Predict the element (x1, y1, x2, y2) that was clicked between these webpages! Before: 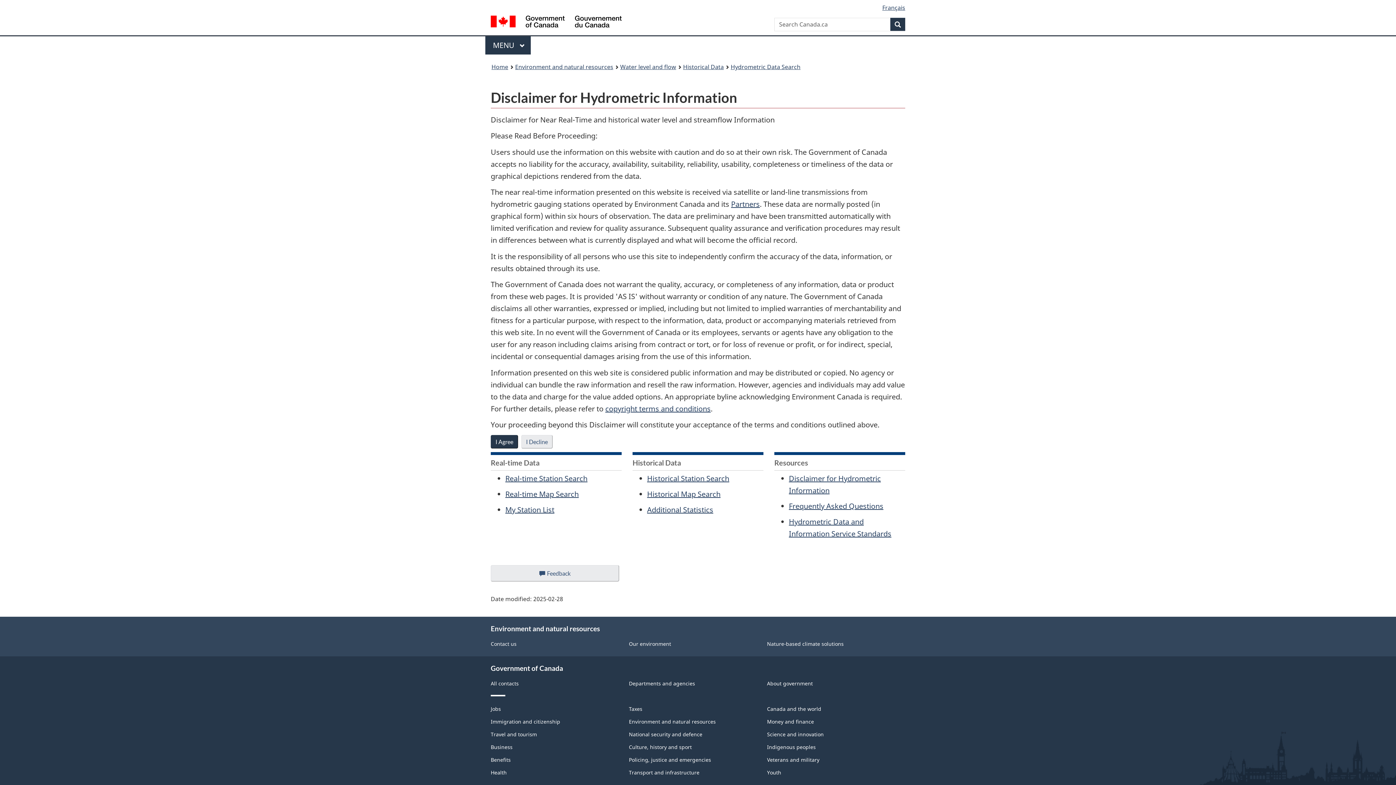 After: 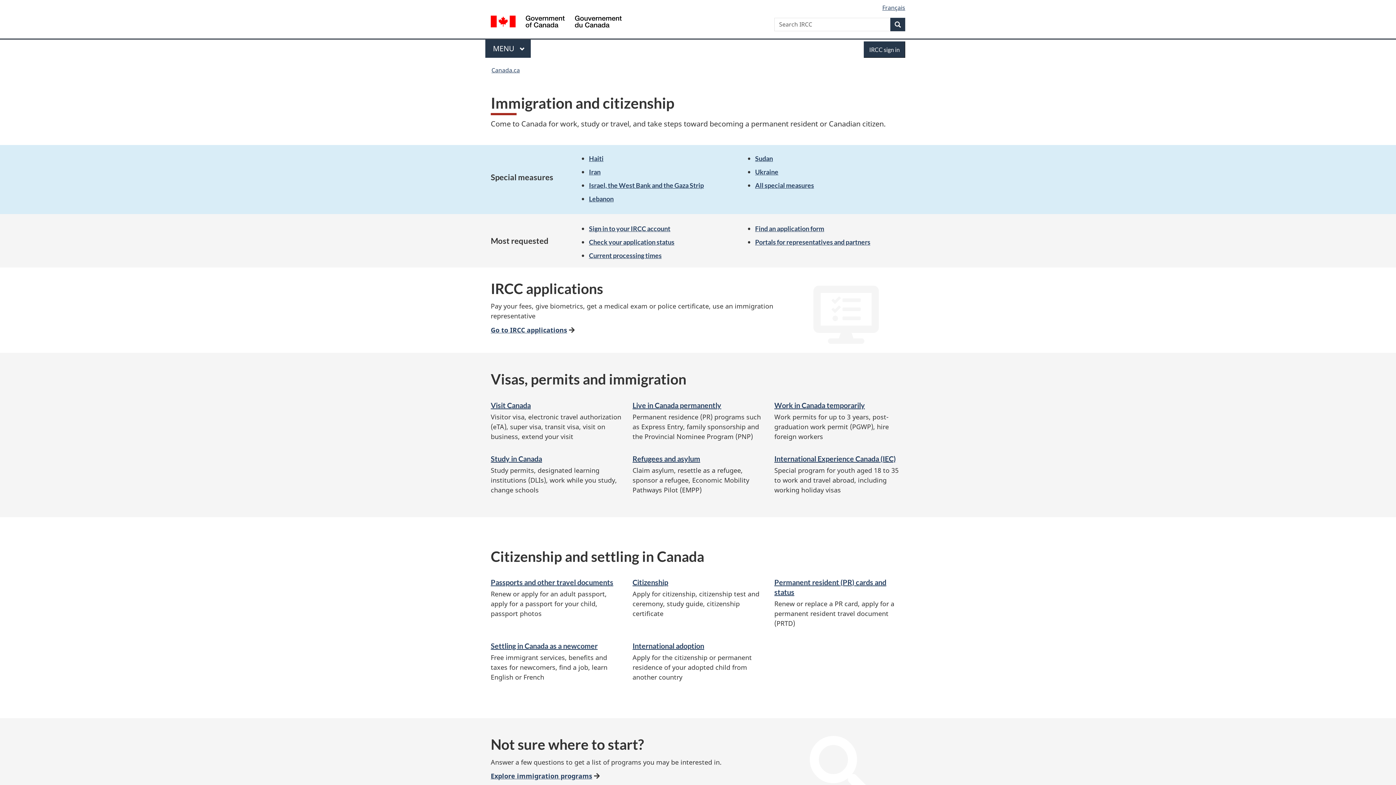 Action: bbox: (490, 718, 560, 725) label: Immigration and citizenship